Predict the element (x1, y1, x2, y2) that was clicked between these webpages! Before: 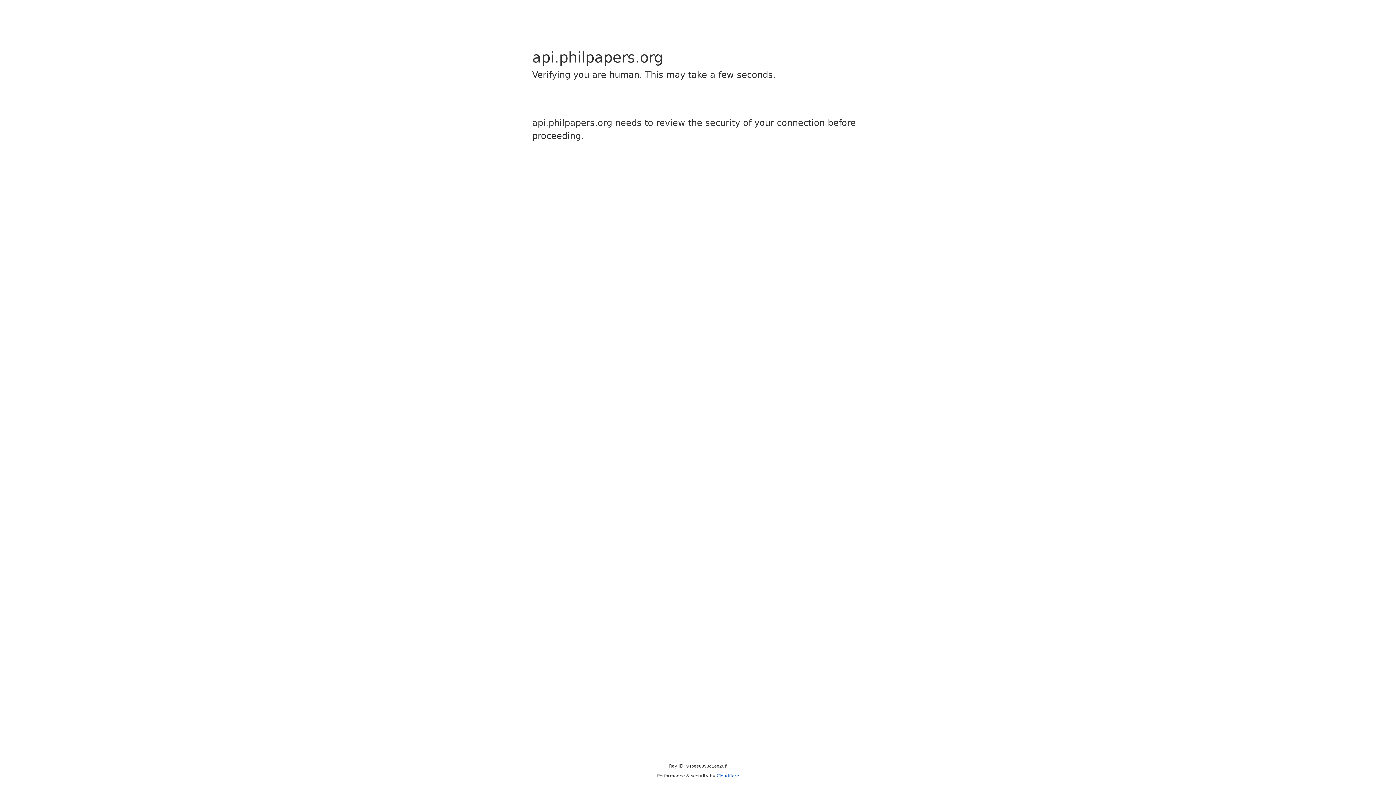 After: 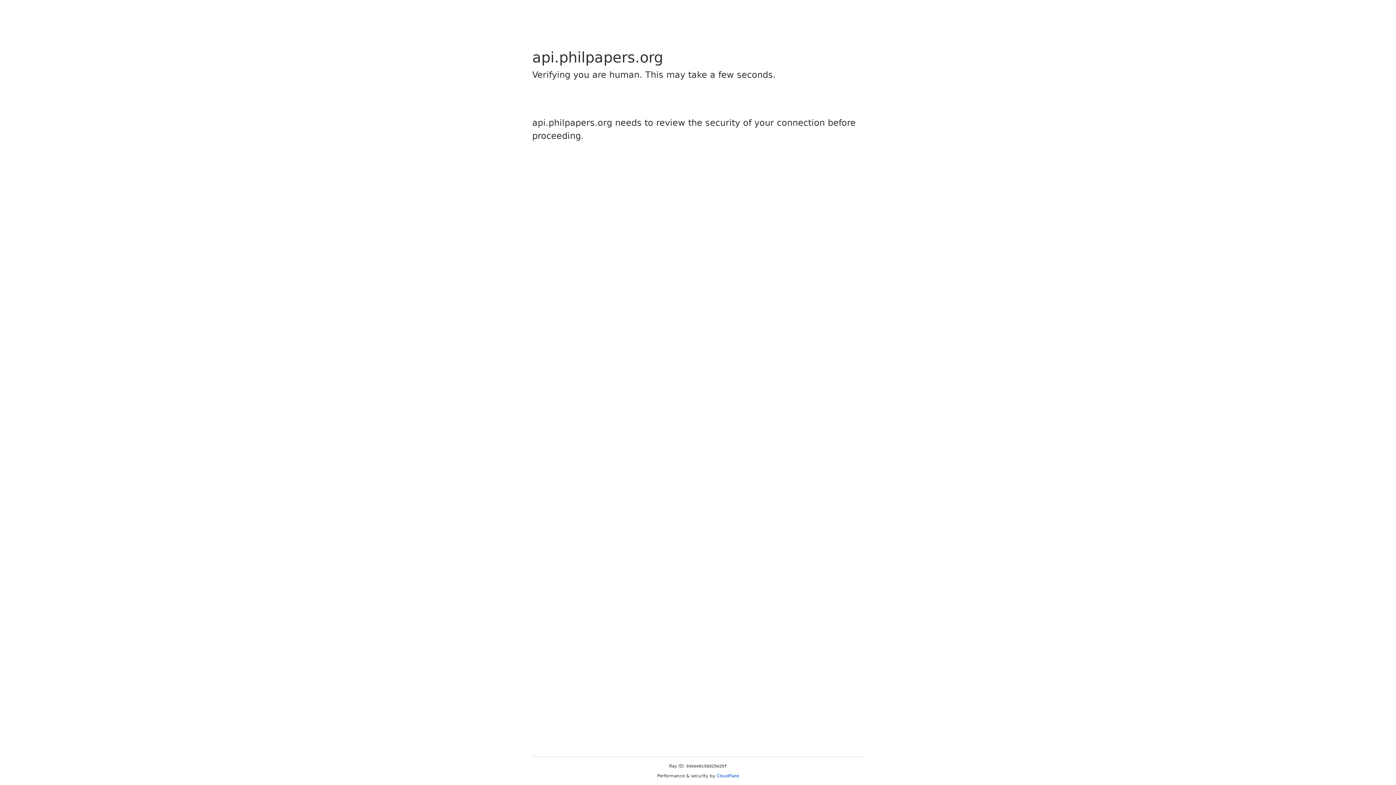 Action: bbox: (716, 773, 739, 778) label: Cloudflare